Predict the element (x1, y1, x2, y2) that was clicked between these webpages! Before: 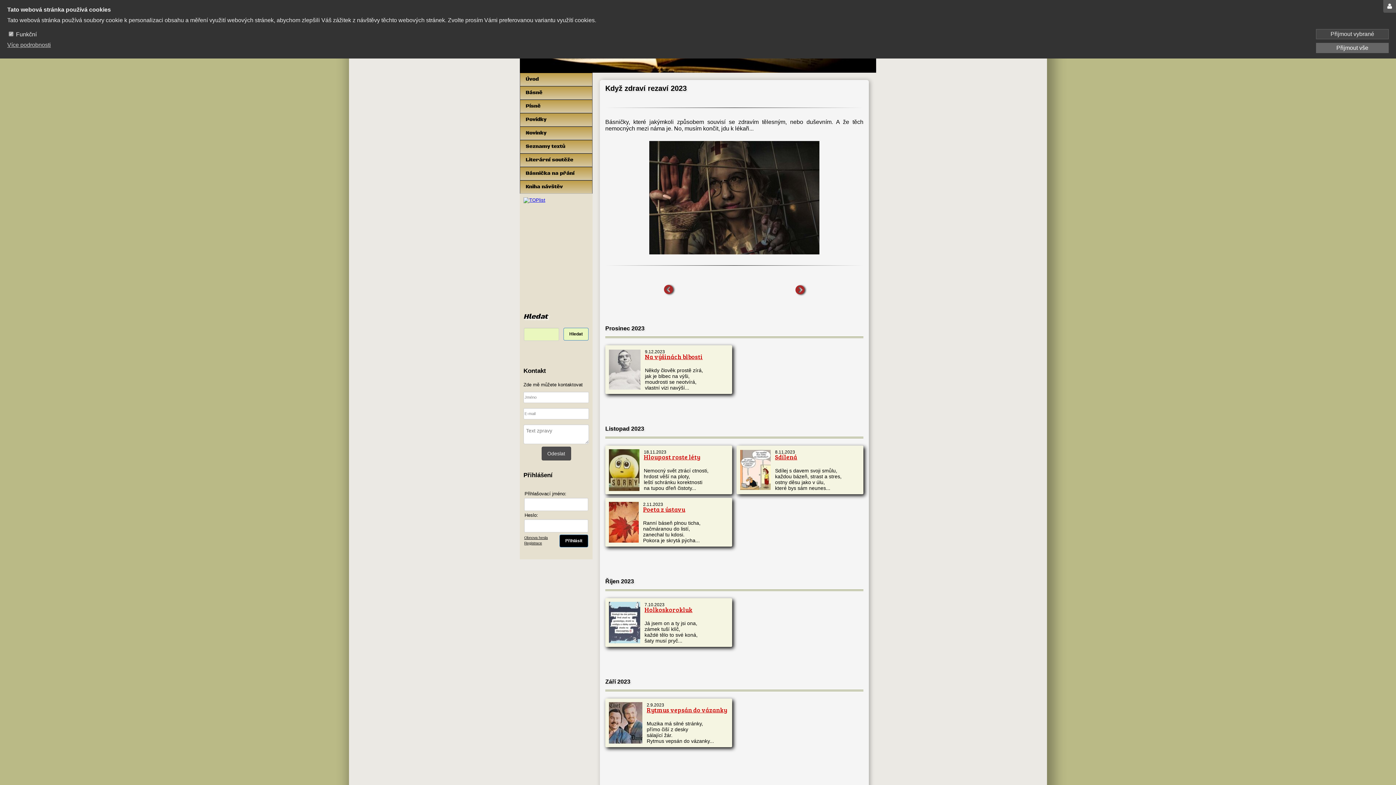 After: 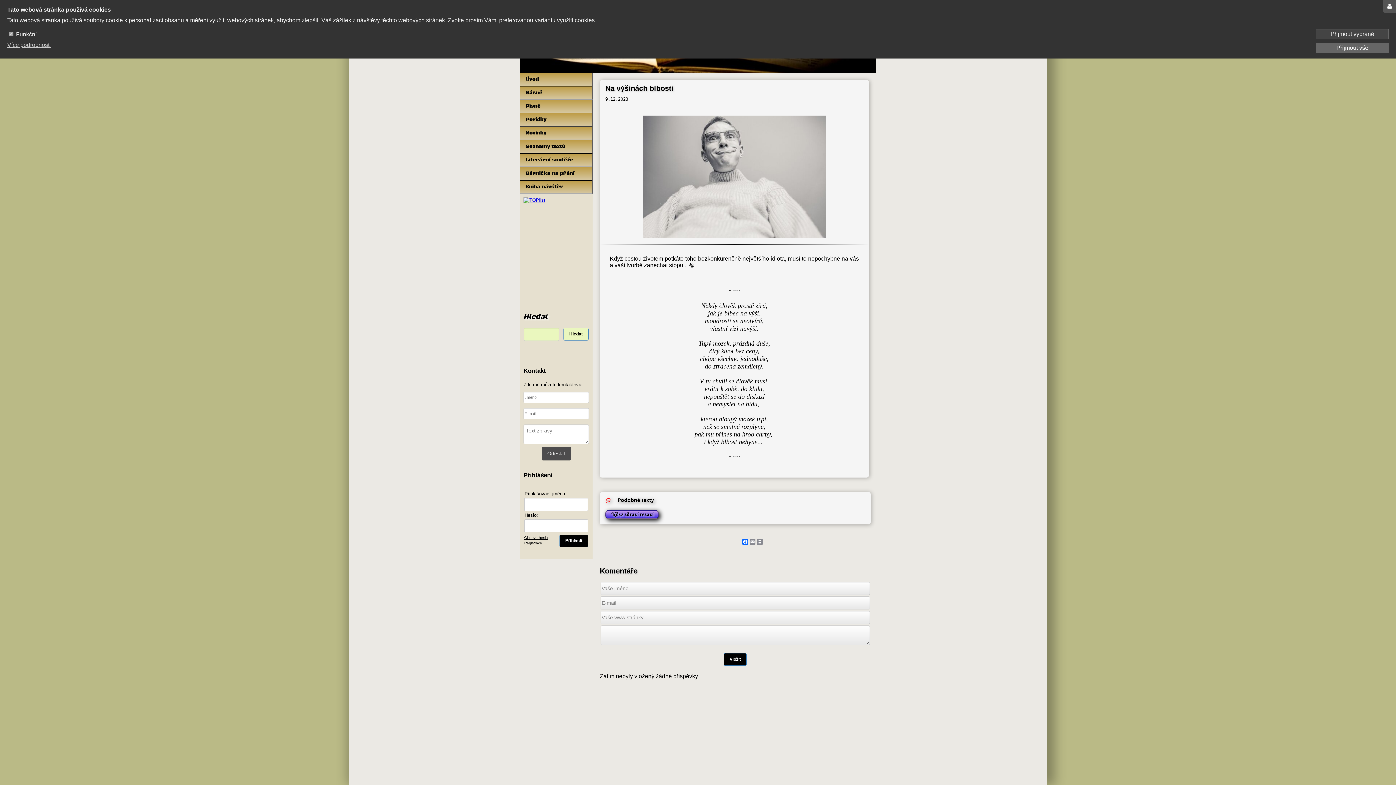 Action: bbox: (645, 352, 702, 361) label: Na výšinách blbosti